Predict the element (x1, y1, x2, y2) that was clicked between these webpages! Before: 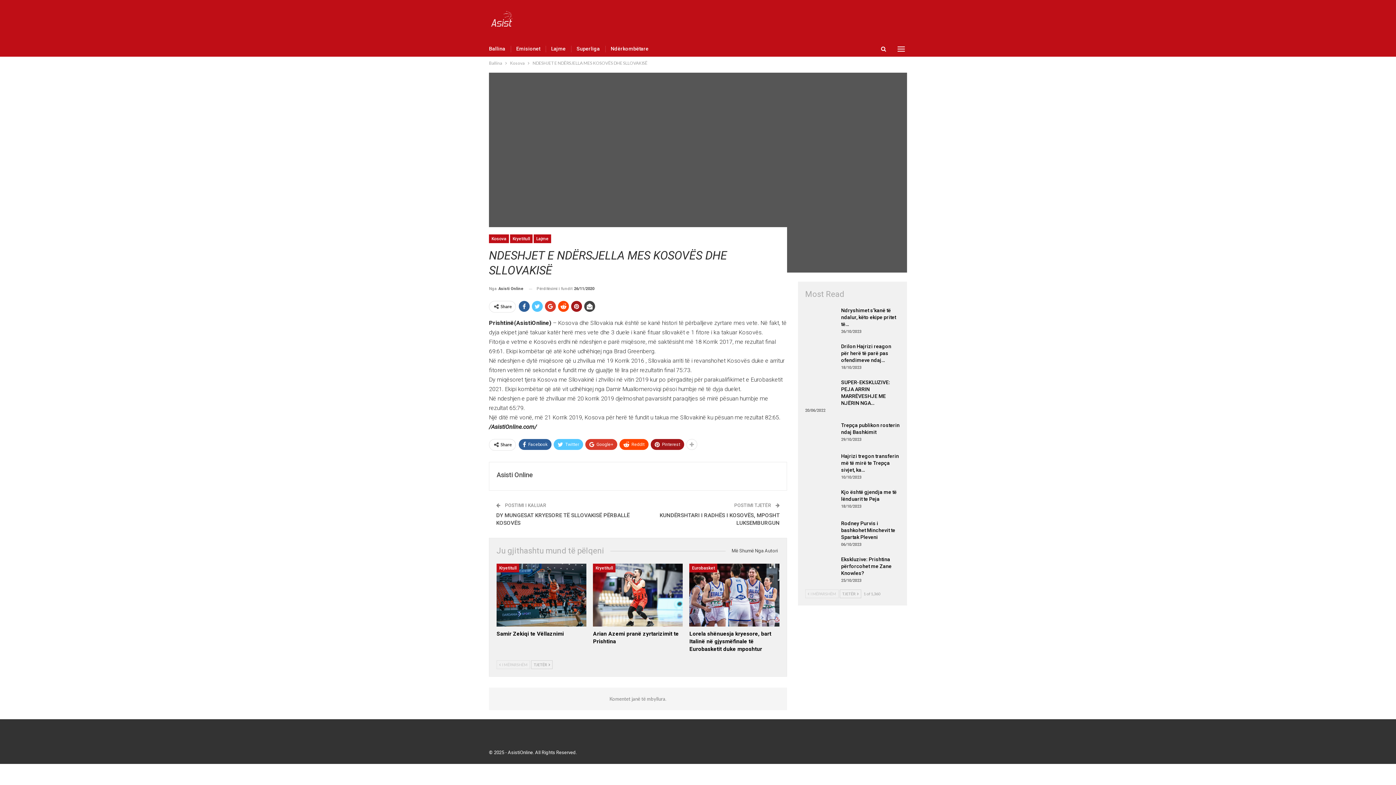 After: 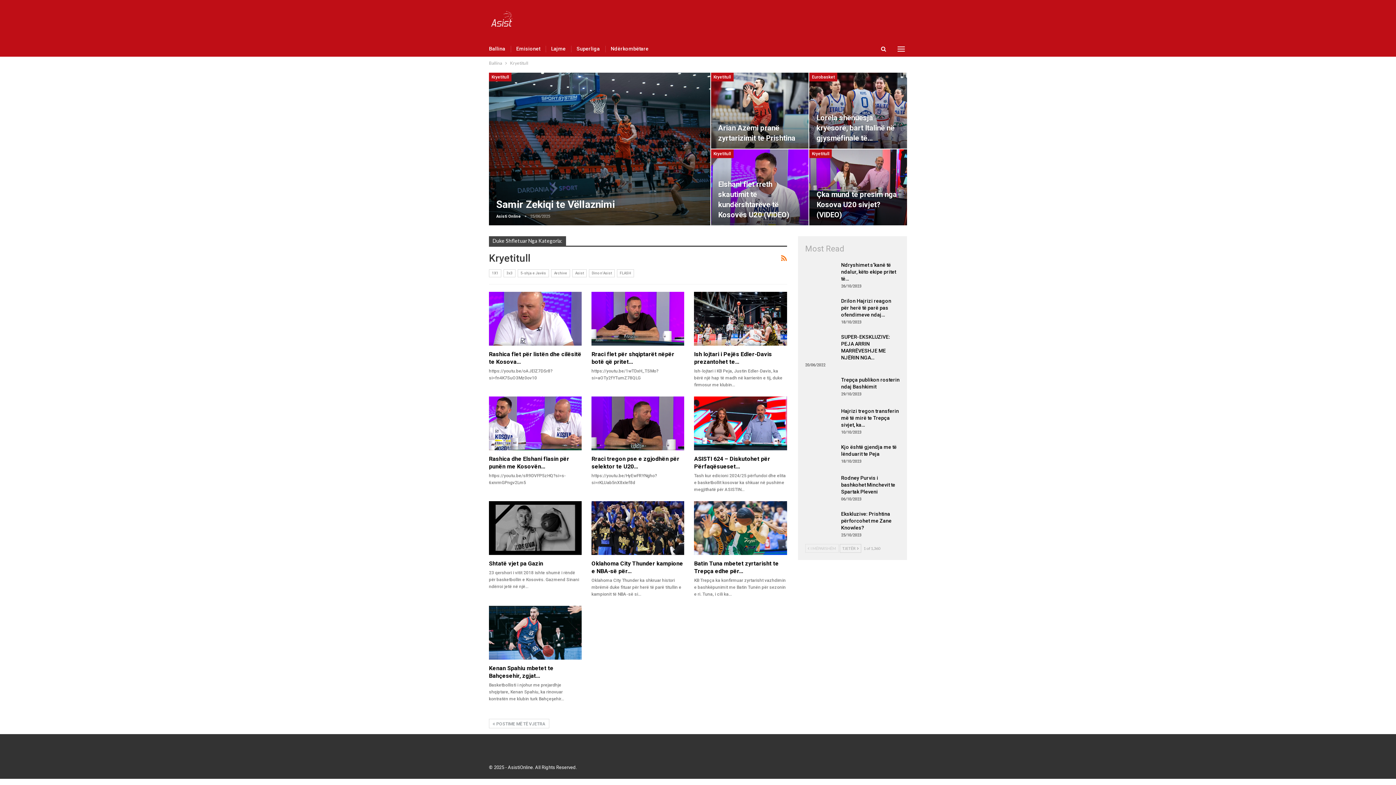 Action: bbox: (496, 563, 519, 572) label: Kryetitull